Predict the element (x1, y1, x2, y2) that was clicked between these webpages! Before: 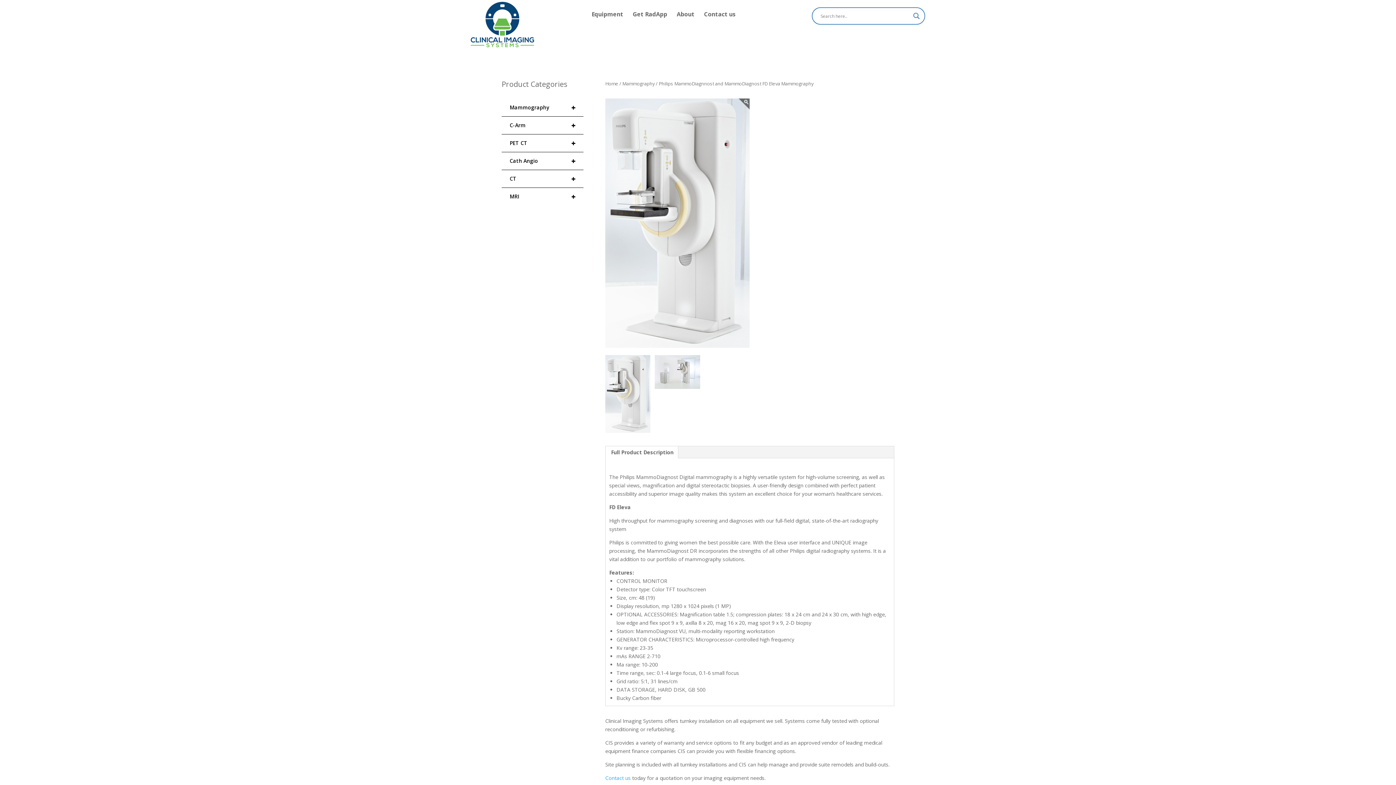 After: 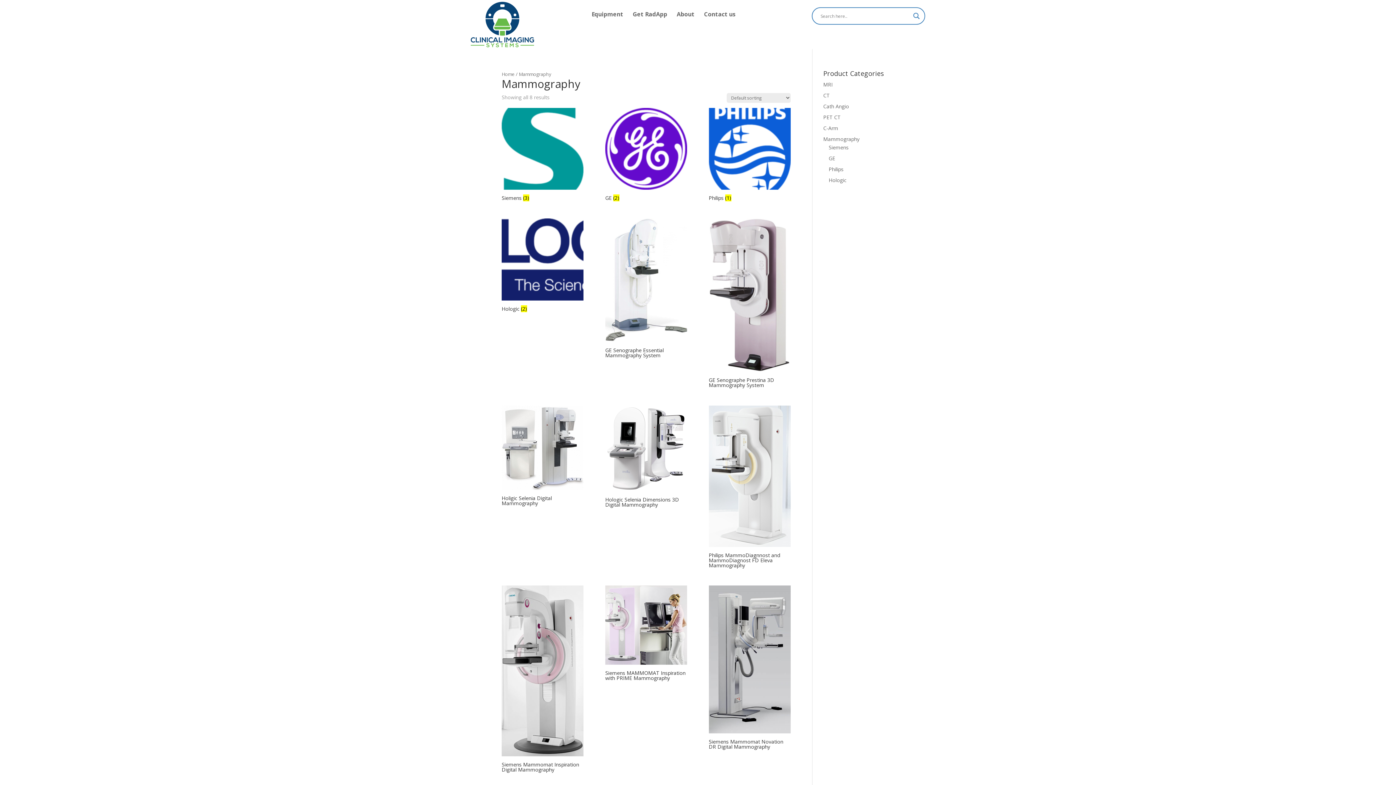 Action: bbox: (501, 99, 583, 116) label: +
Mammography